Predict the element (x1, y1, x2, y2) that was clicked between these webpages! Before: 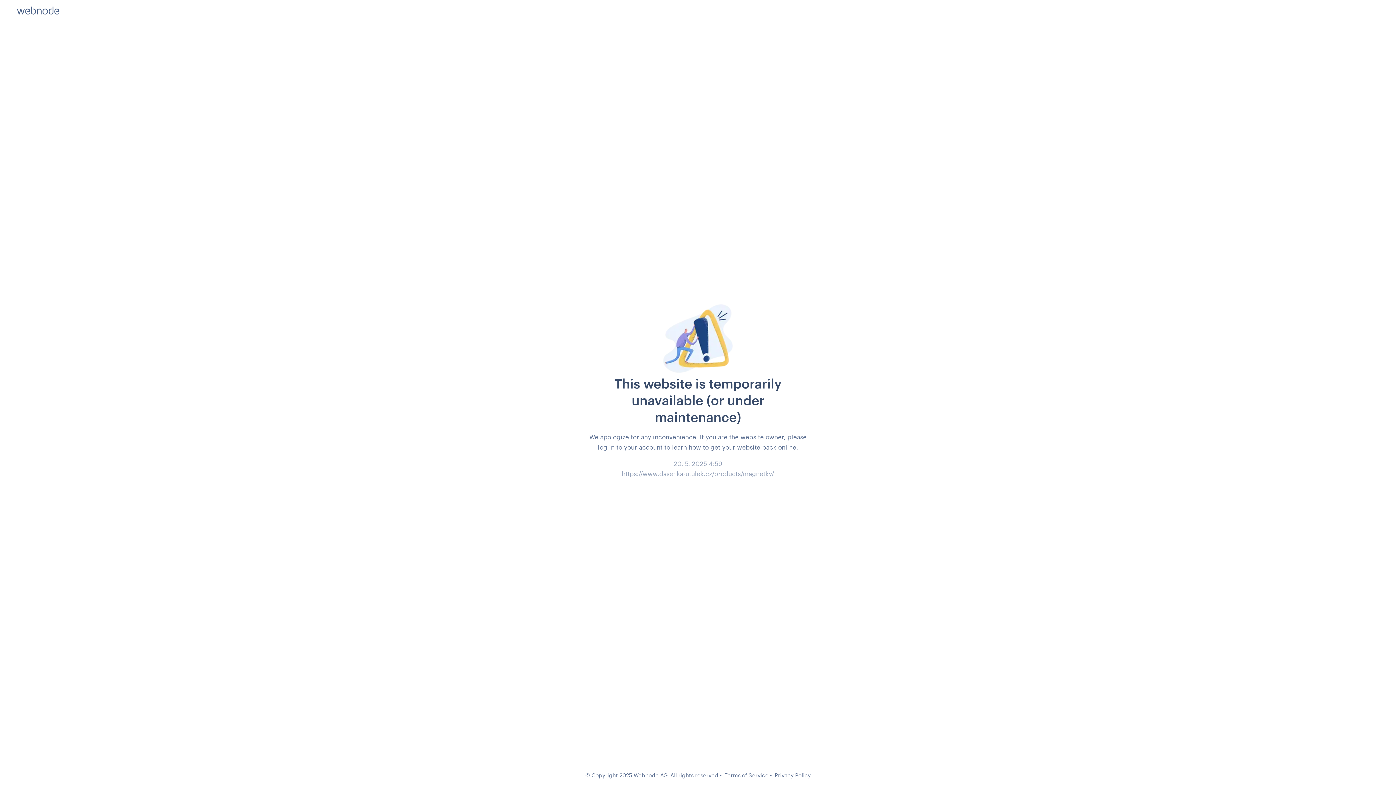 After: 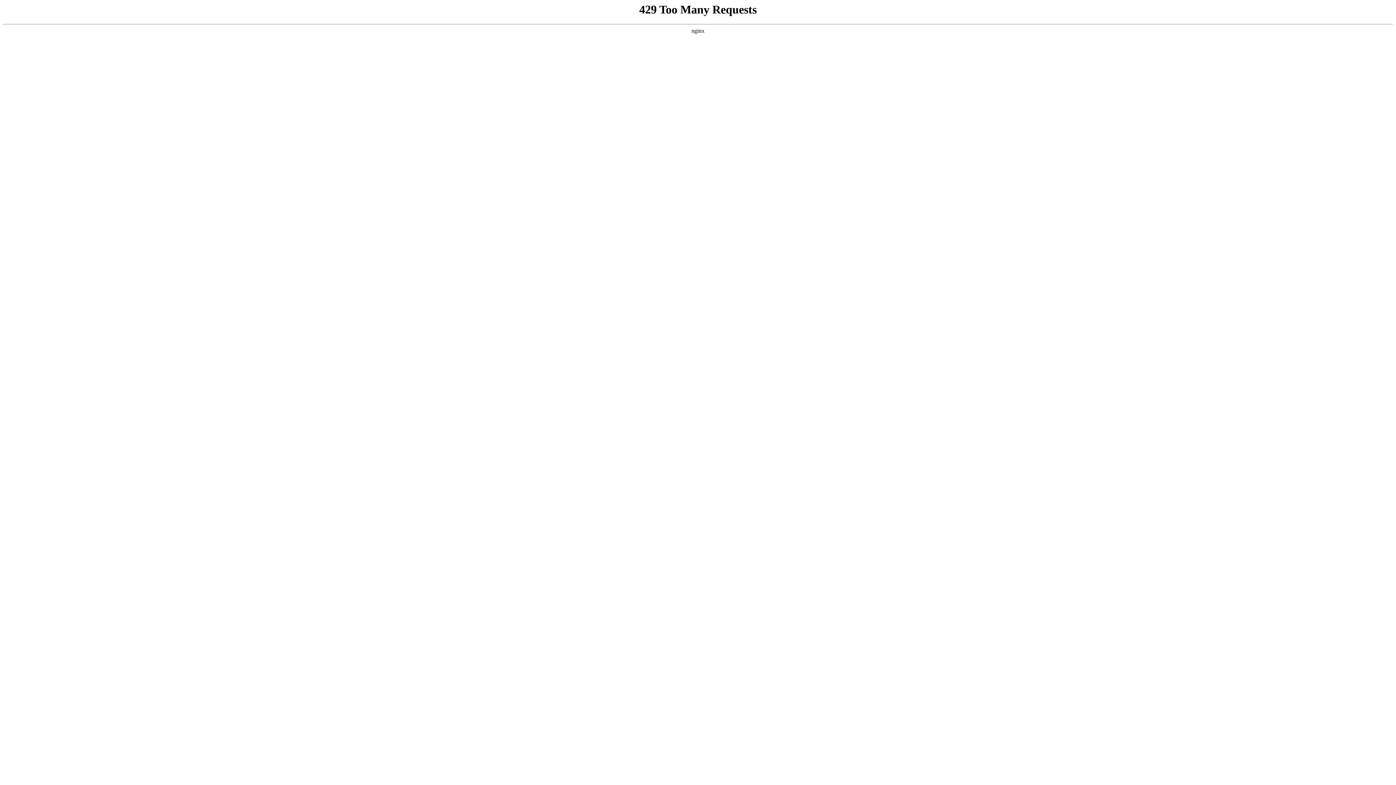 Action: bbox: (774, 772, 810, 778) label: Privacy Policy